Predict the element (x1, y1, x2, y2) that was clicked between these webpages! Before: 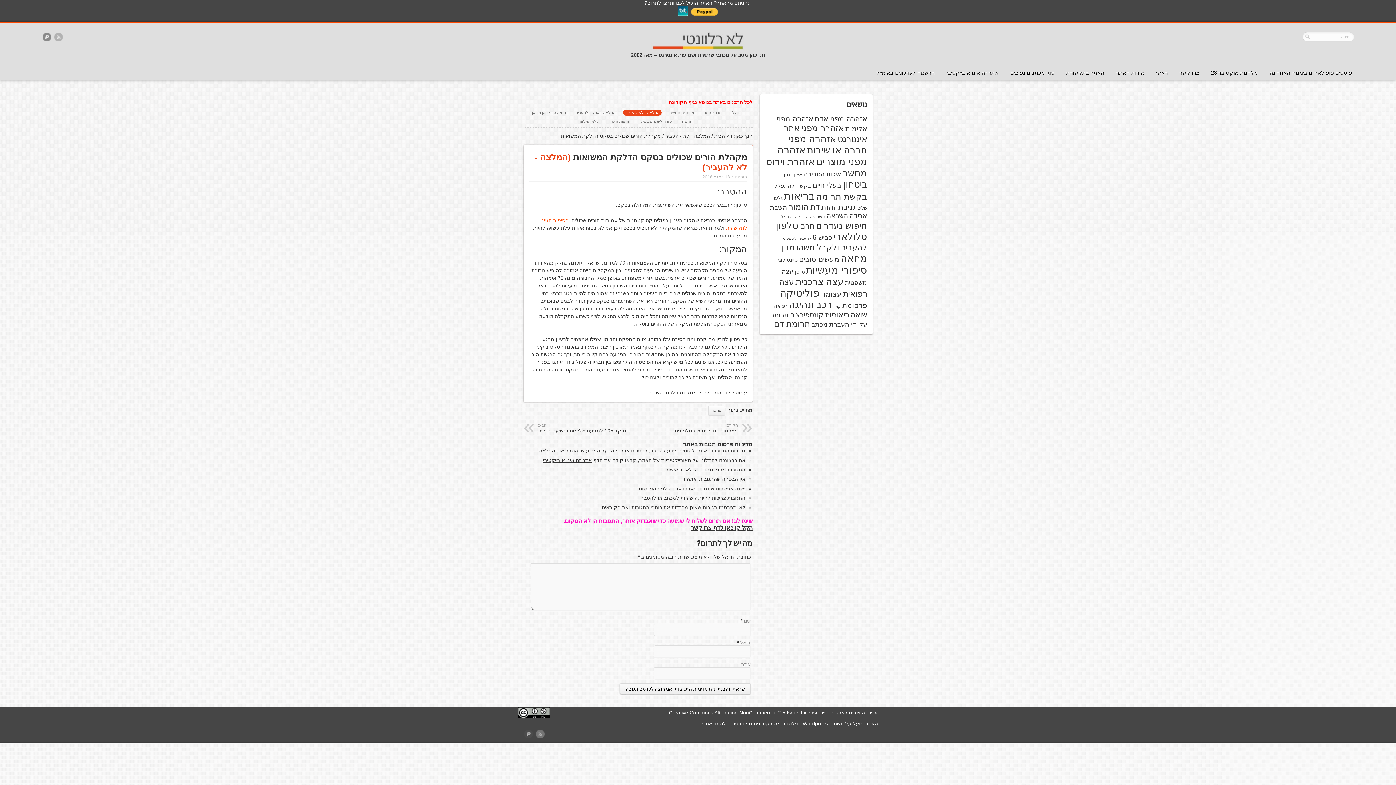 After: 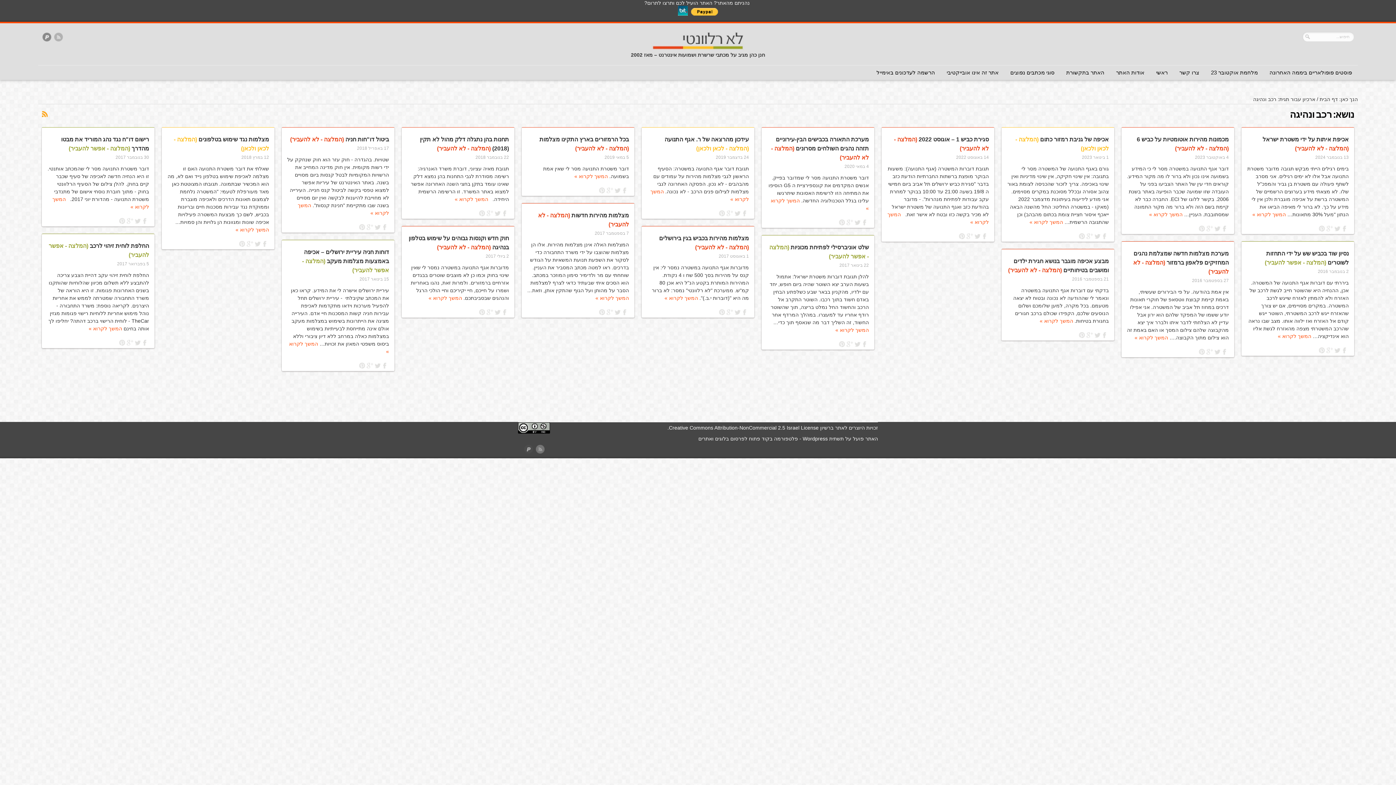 Action: label: רכב ונהיגה (96 פריטים) bbox: (789, 299, 832, 310)